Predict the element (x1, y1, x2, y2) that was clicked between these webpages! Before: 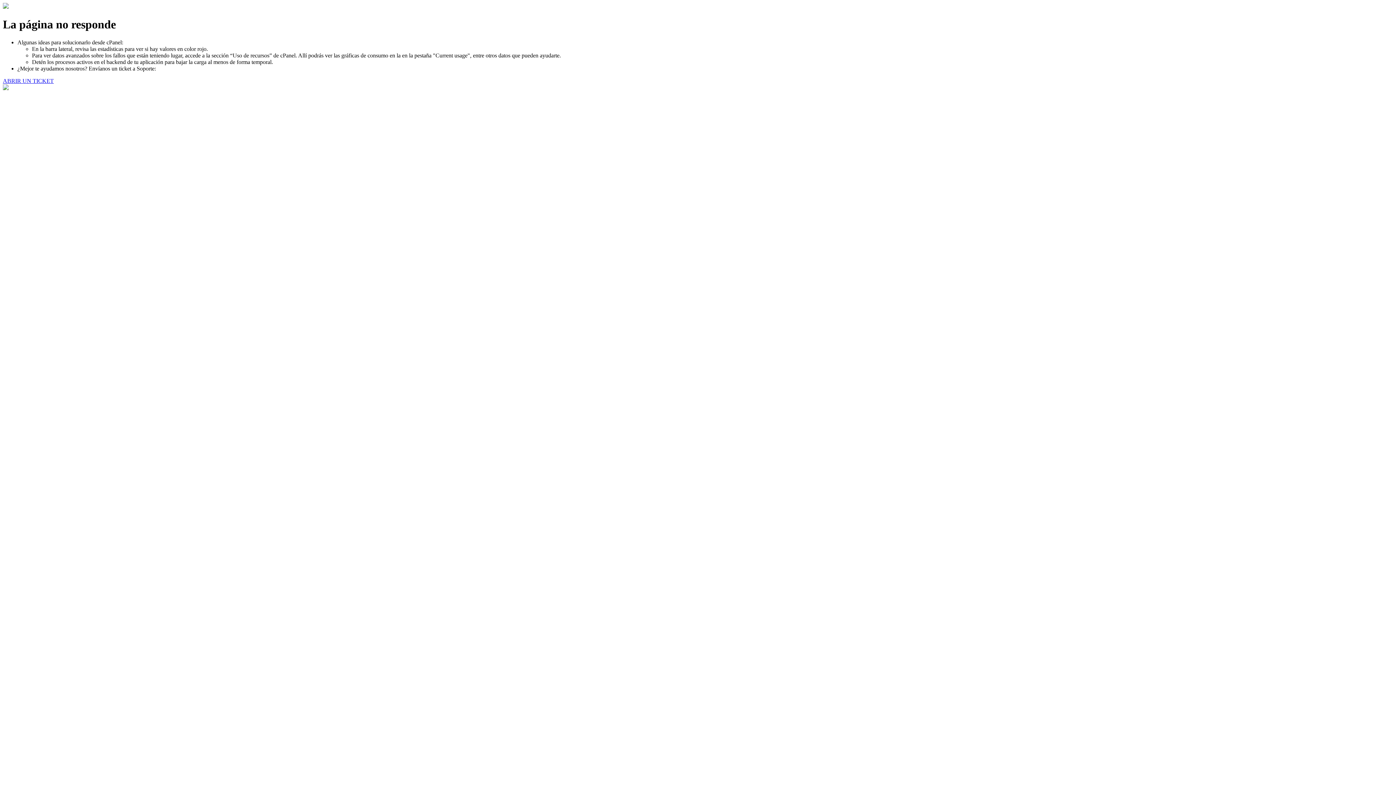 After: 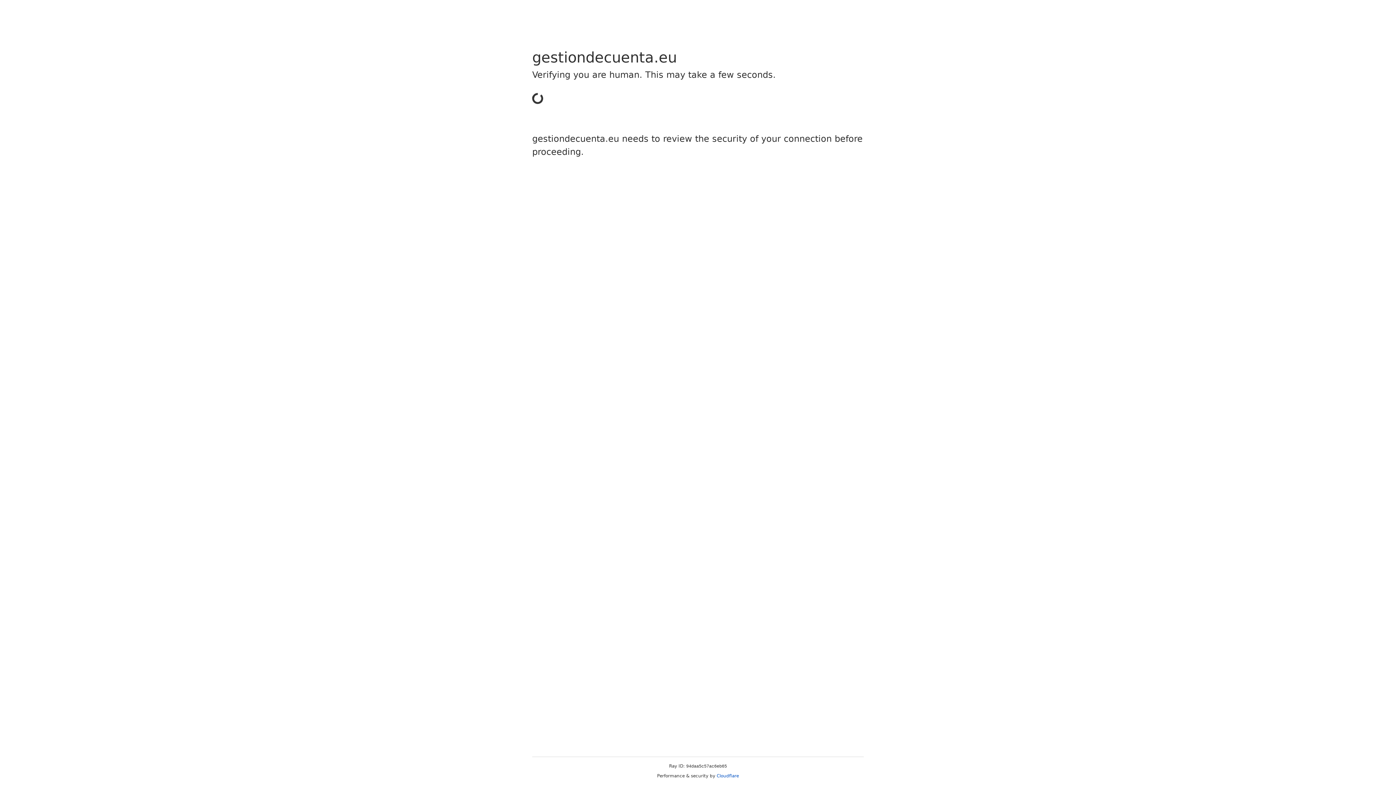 Action: bbox: (2, 77, 53, 83) label: ABRIR UN TICKET